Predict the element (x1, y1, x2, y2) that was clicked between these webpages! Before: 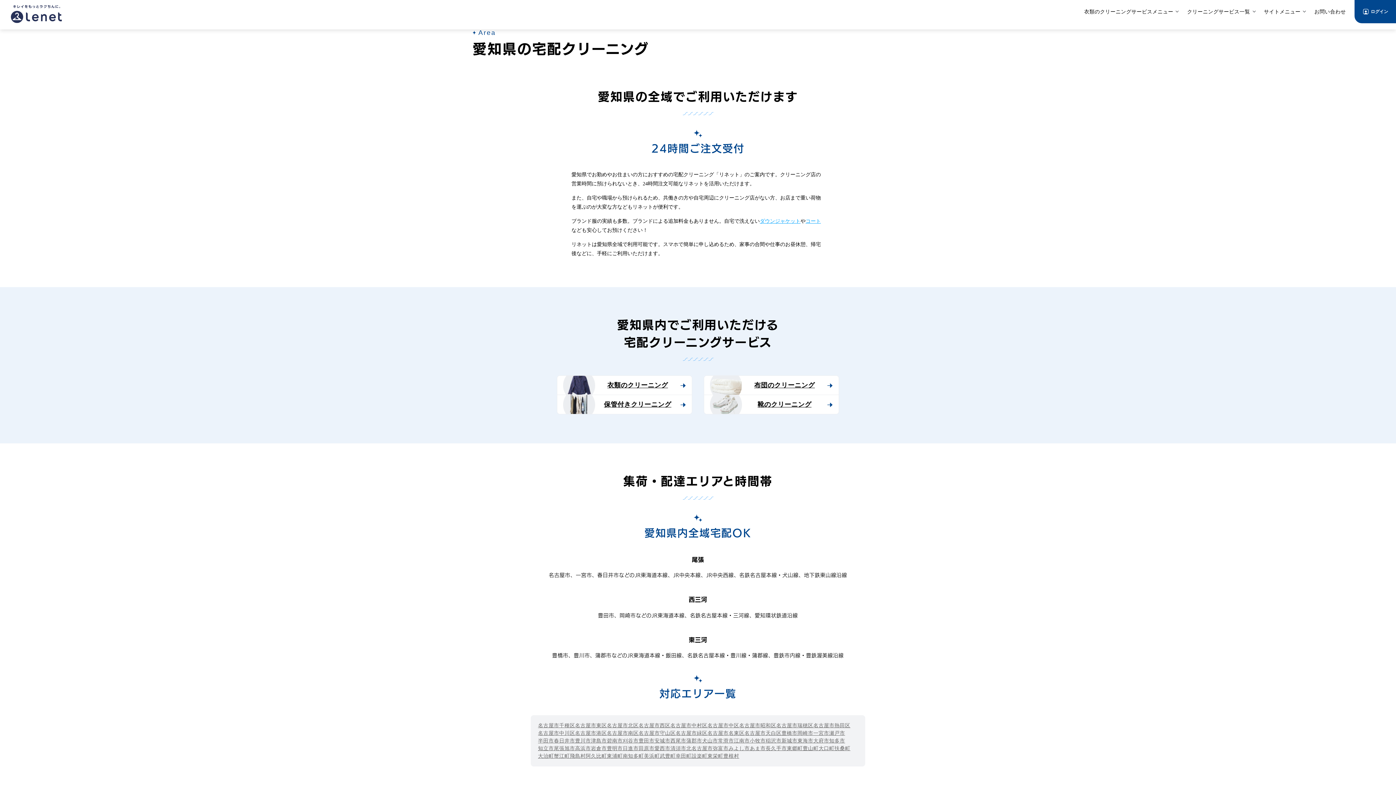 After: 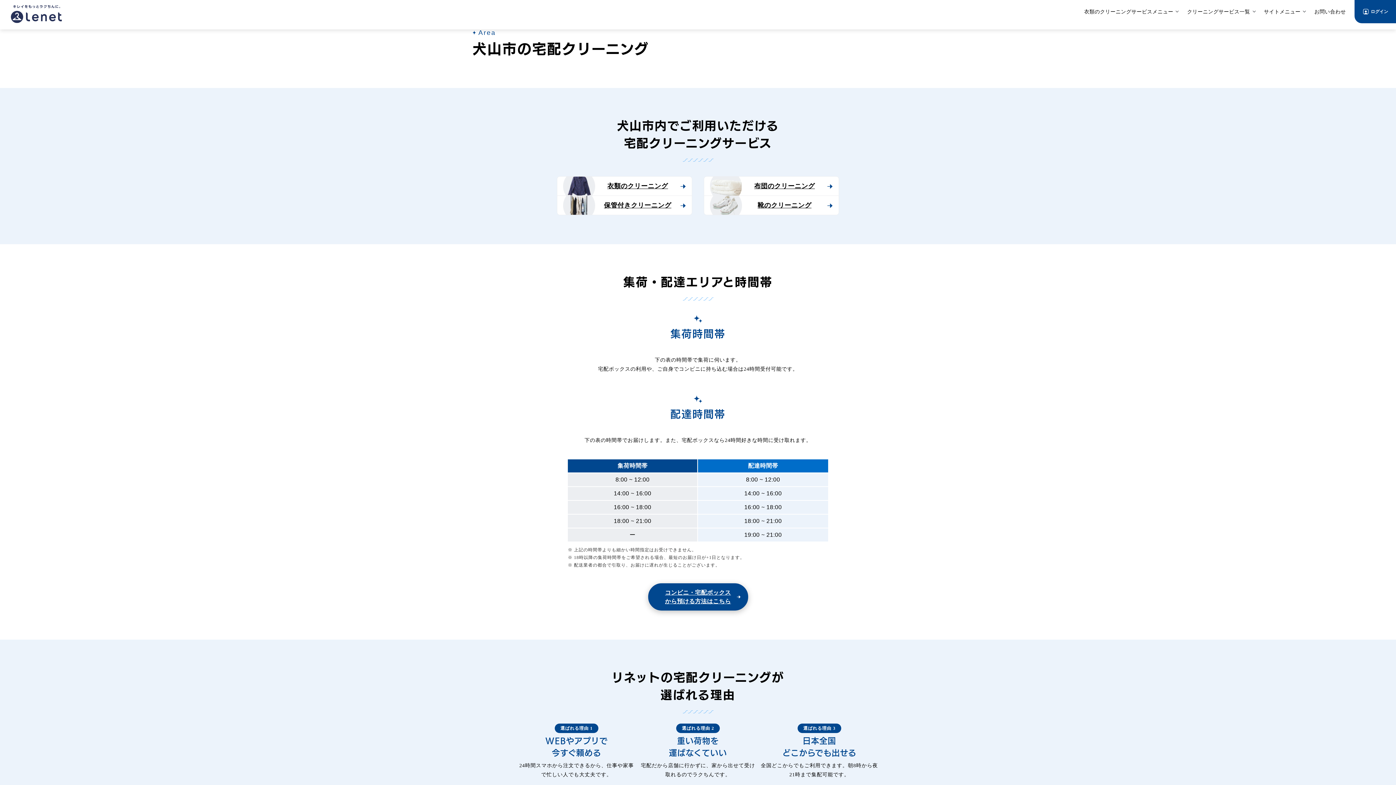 Action: label: 犬山市 bbox: (702, 737, 718, 745)